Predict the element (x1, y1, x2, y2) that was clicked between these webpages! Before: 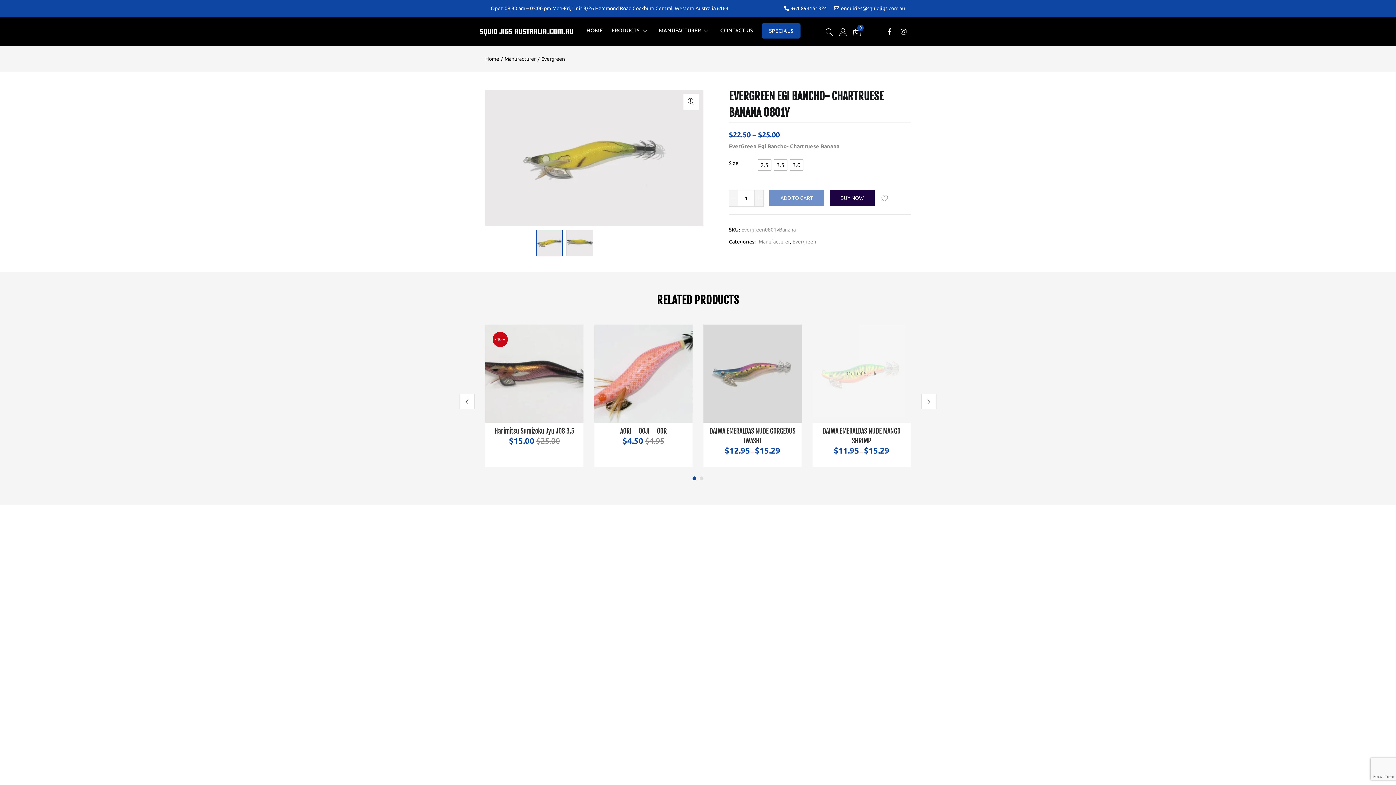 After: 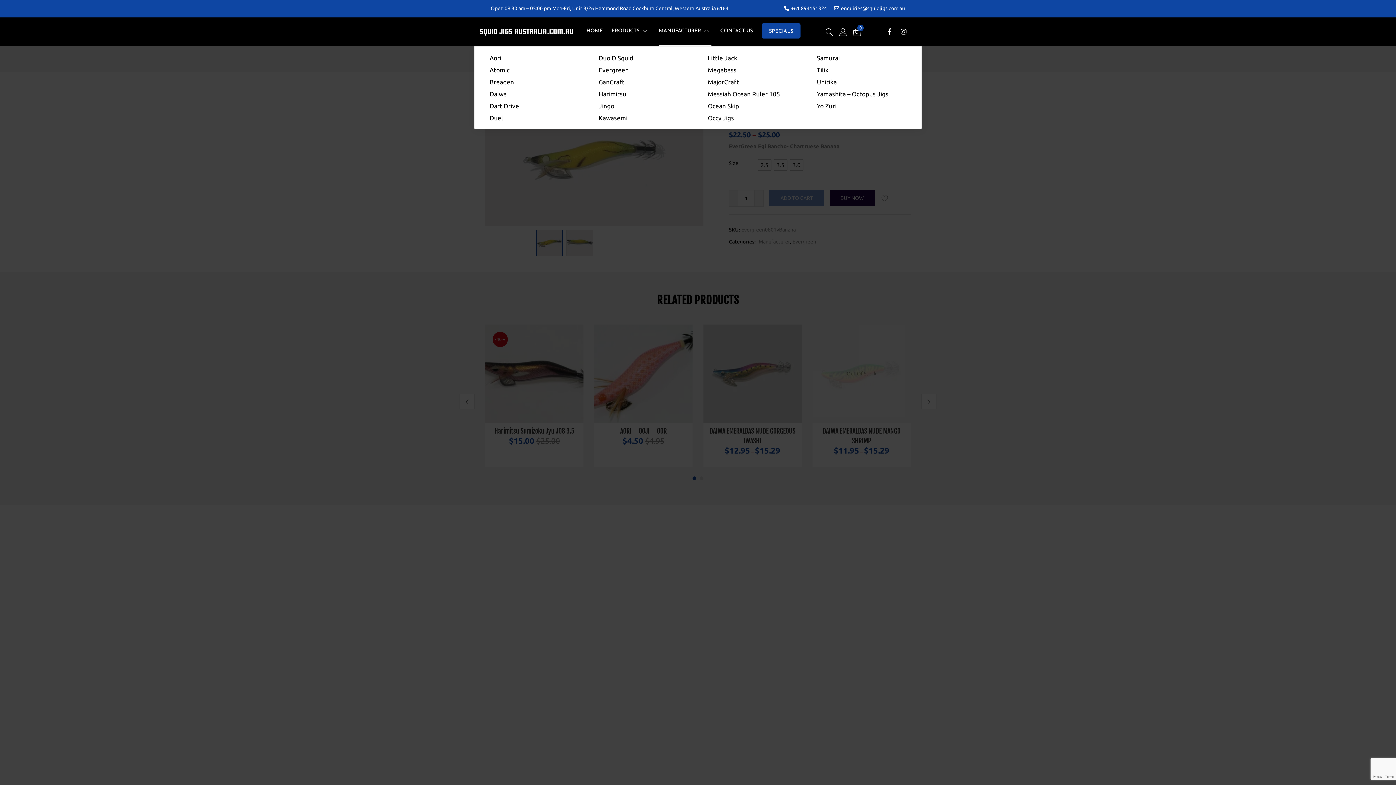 Action: label: MANUFACTURER  bbox: (658, 17, 711, 46)